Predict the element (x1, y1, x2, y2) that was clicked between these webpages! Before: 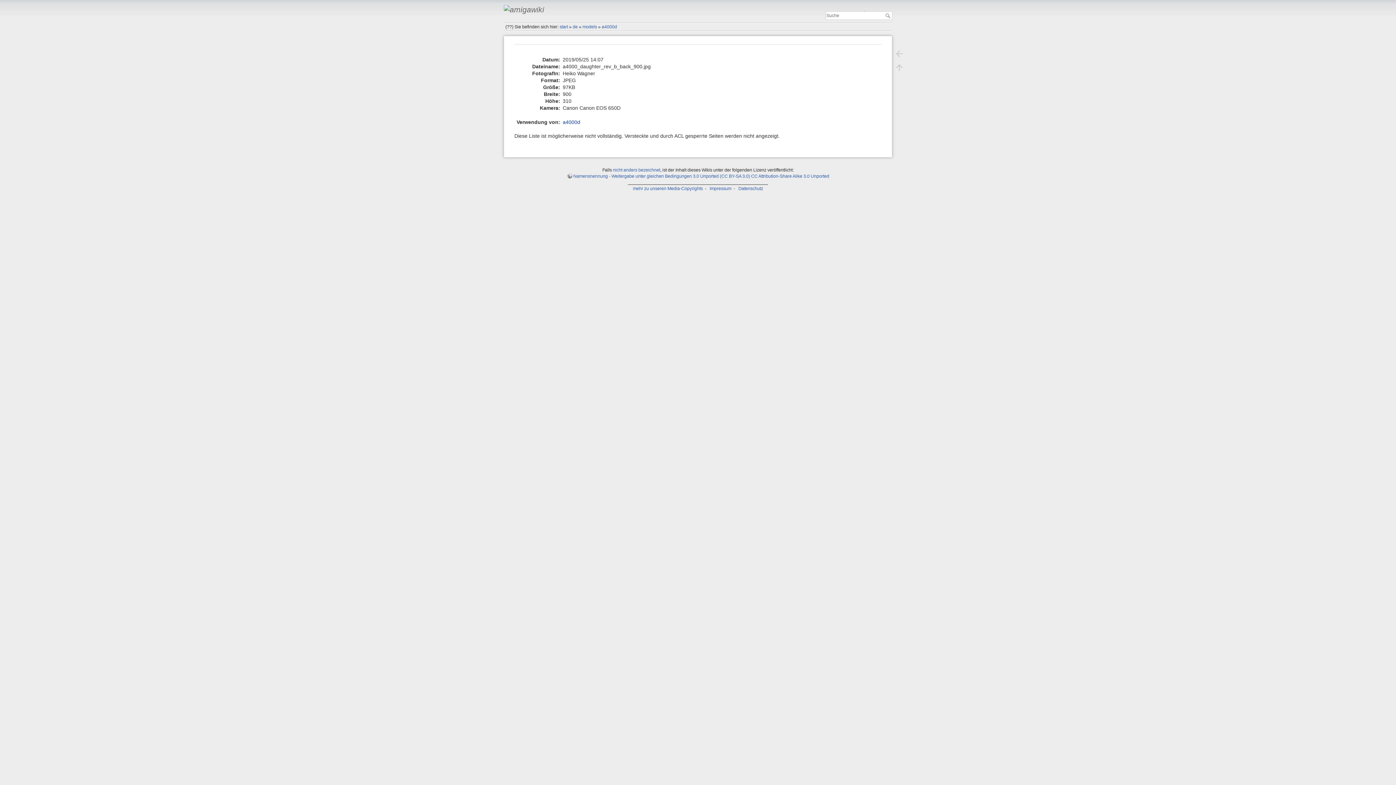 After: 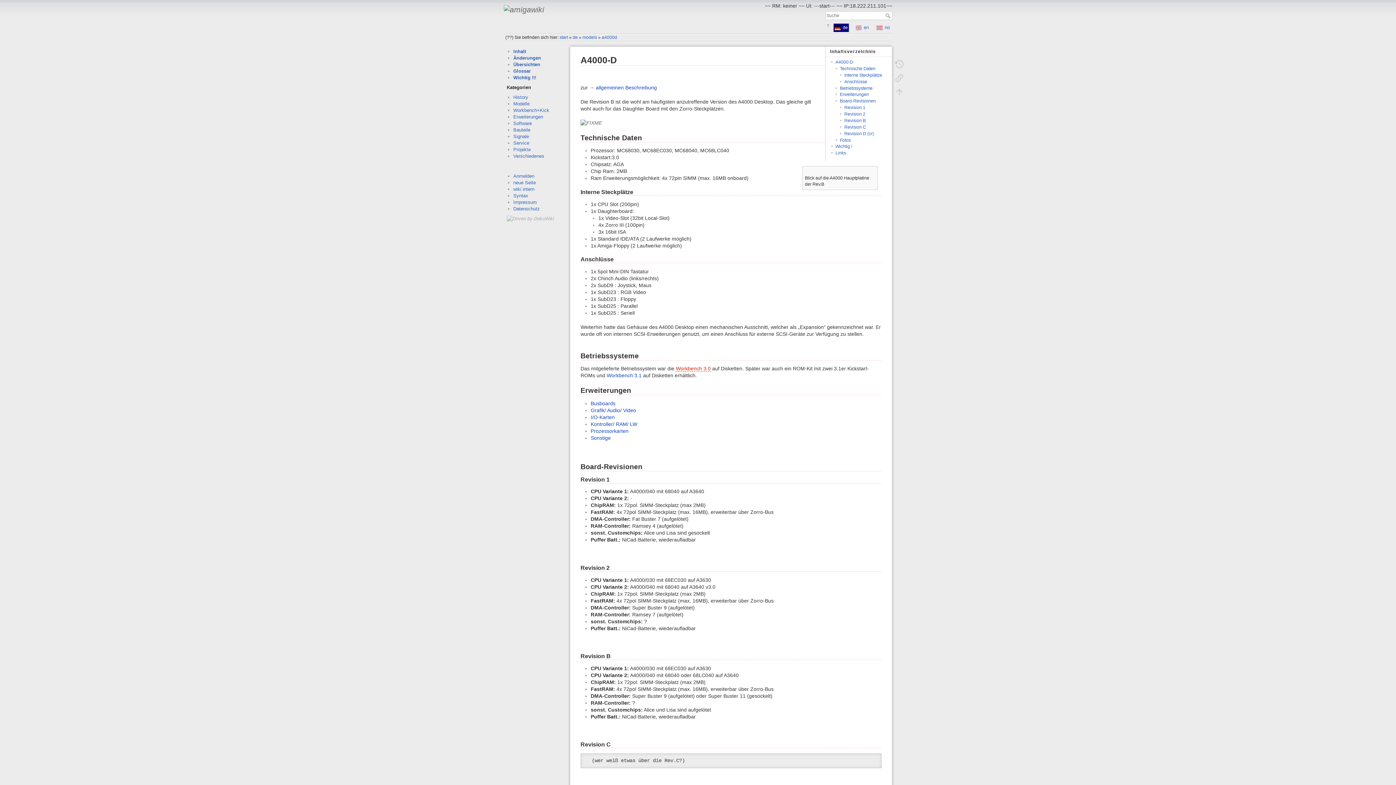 Action: label: Suche bbox: (885, 13, 892, 18)